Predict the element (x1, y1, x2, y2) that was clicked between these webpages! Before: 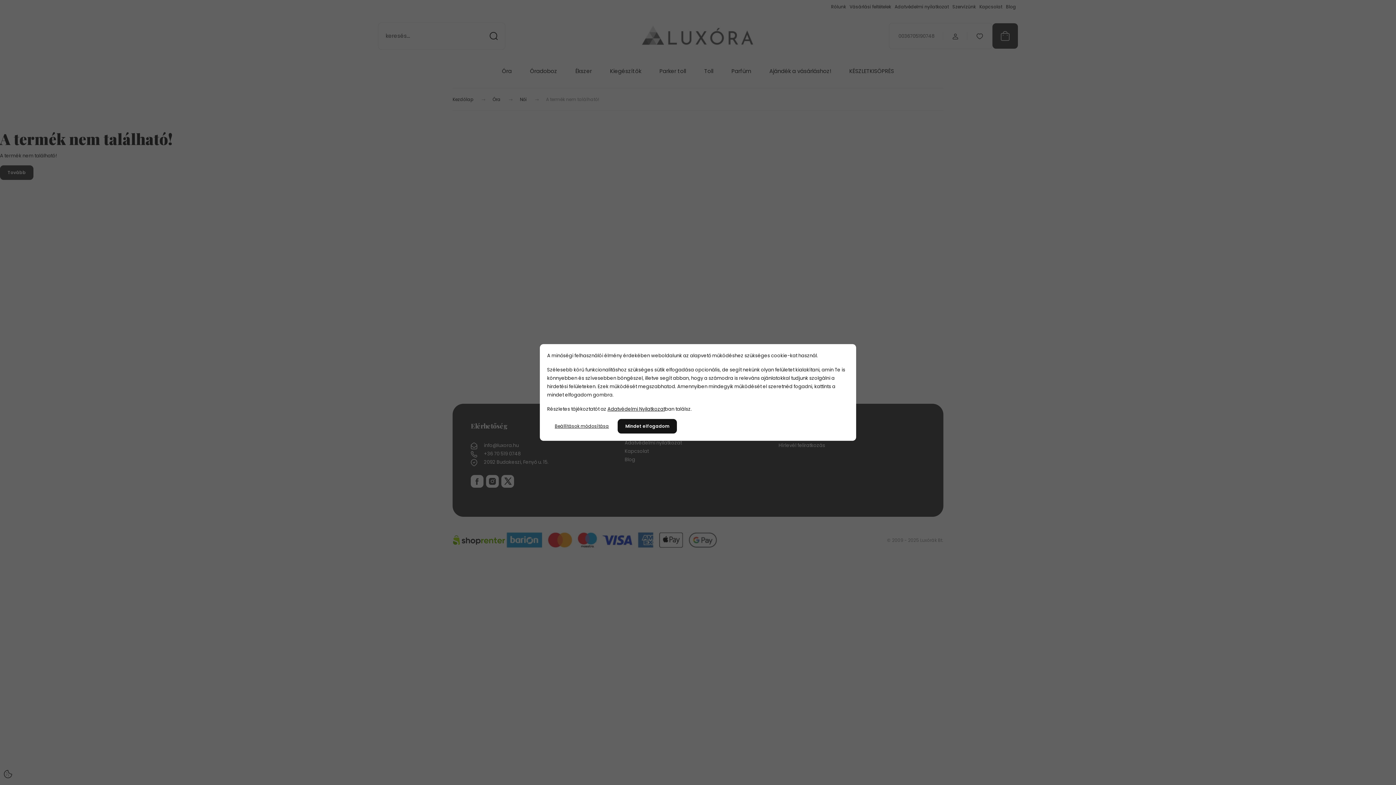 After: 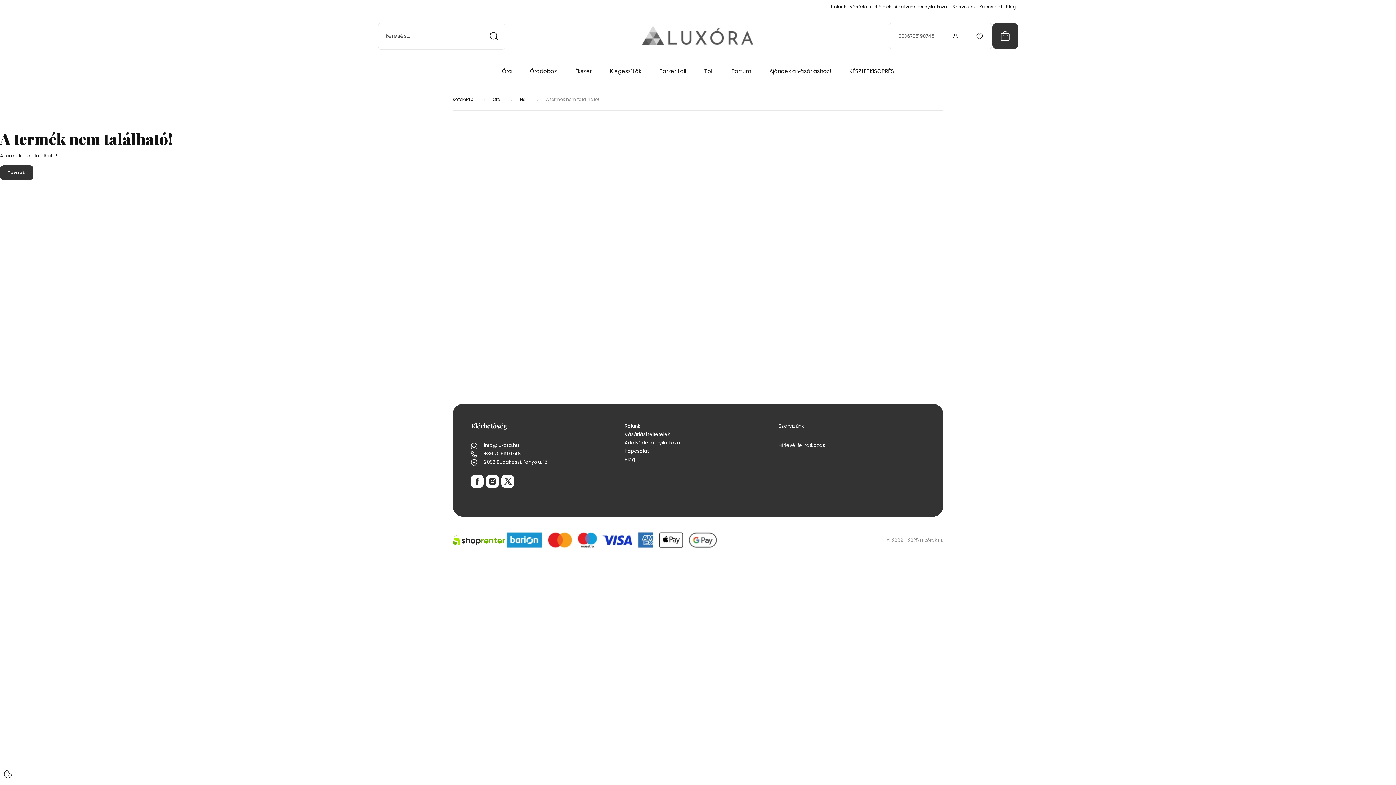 Action: label: Mindet elfogadom bbox: (617, 419, 677, 433)